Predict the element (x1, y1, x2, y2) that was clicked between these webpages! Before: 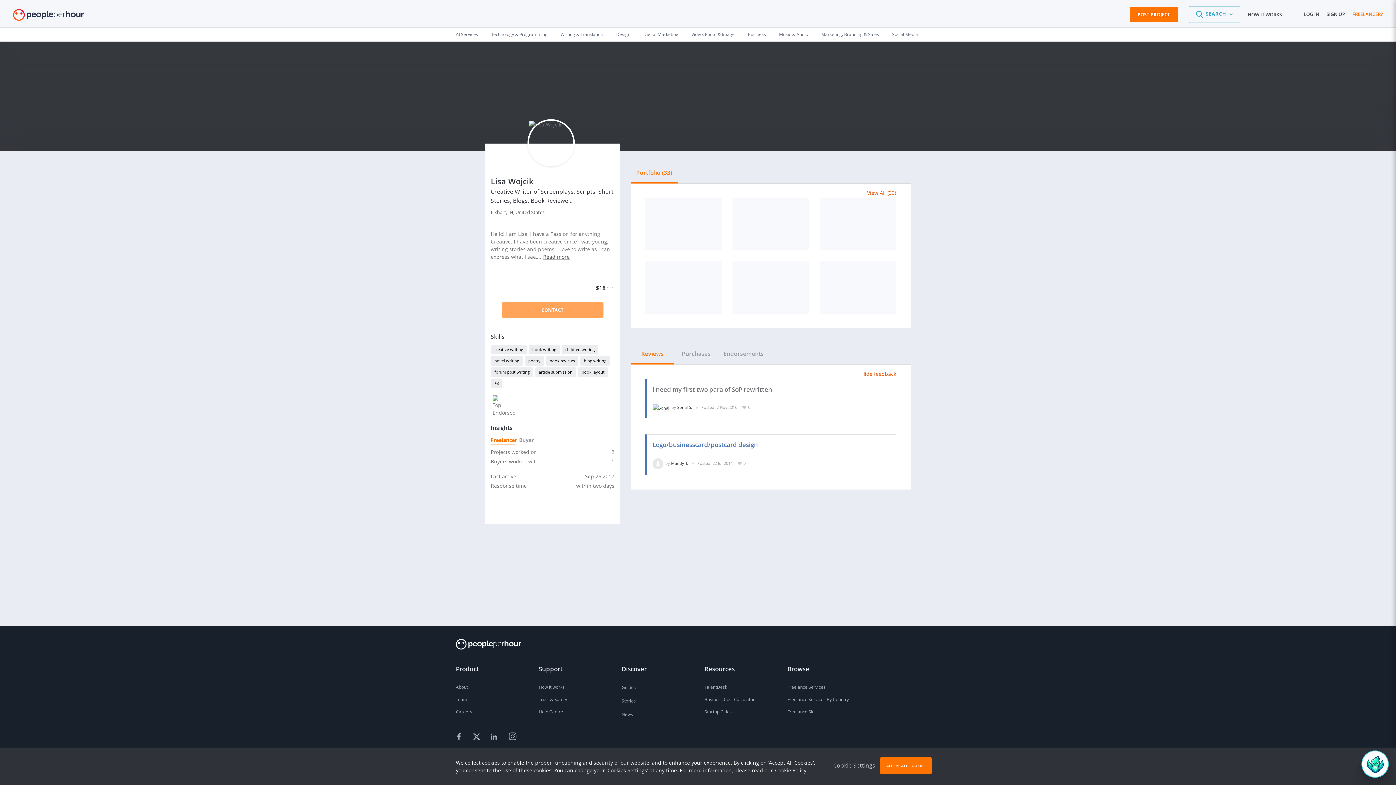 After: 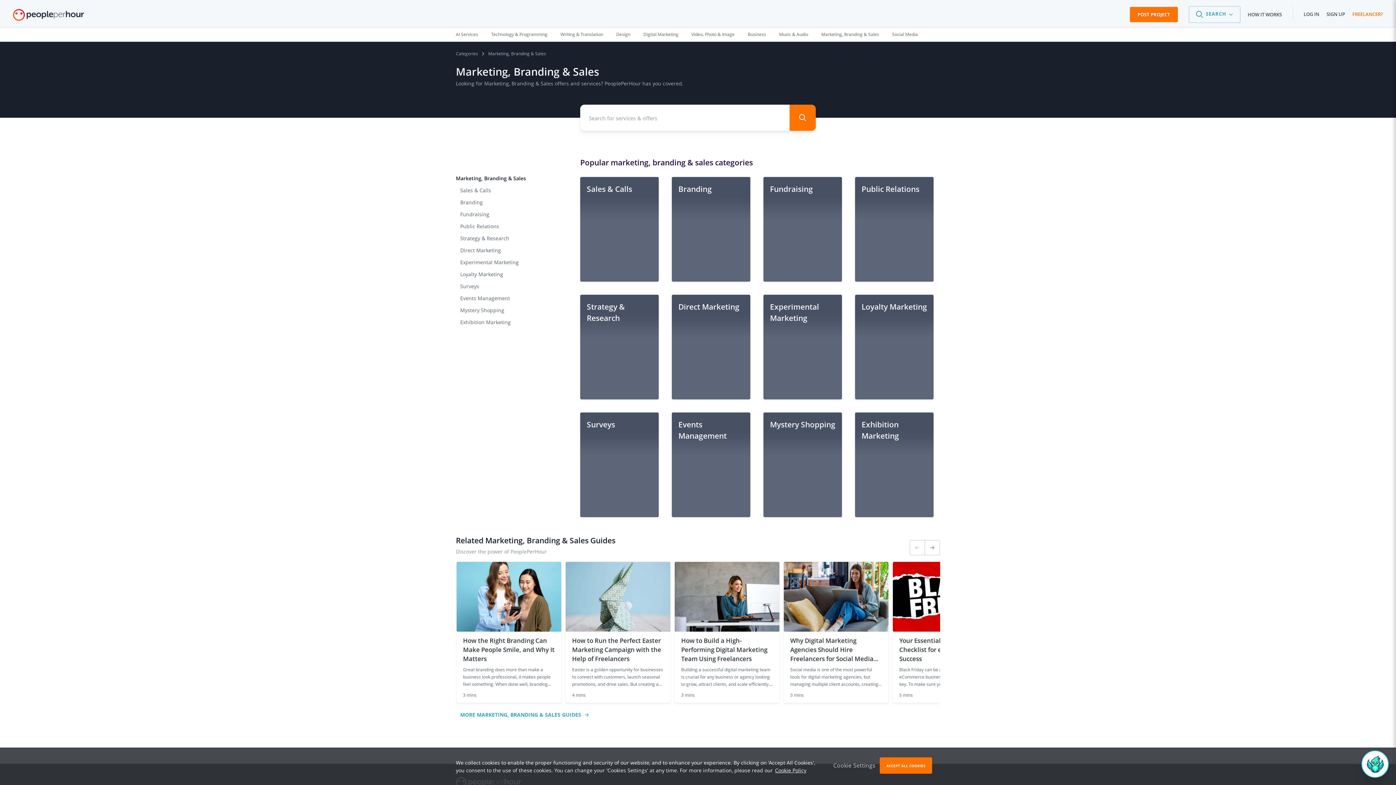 Action: label: Marketing, Branding & Sales bbox: (814, 27, 885, 41)